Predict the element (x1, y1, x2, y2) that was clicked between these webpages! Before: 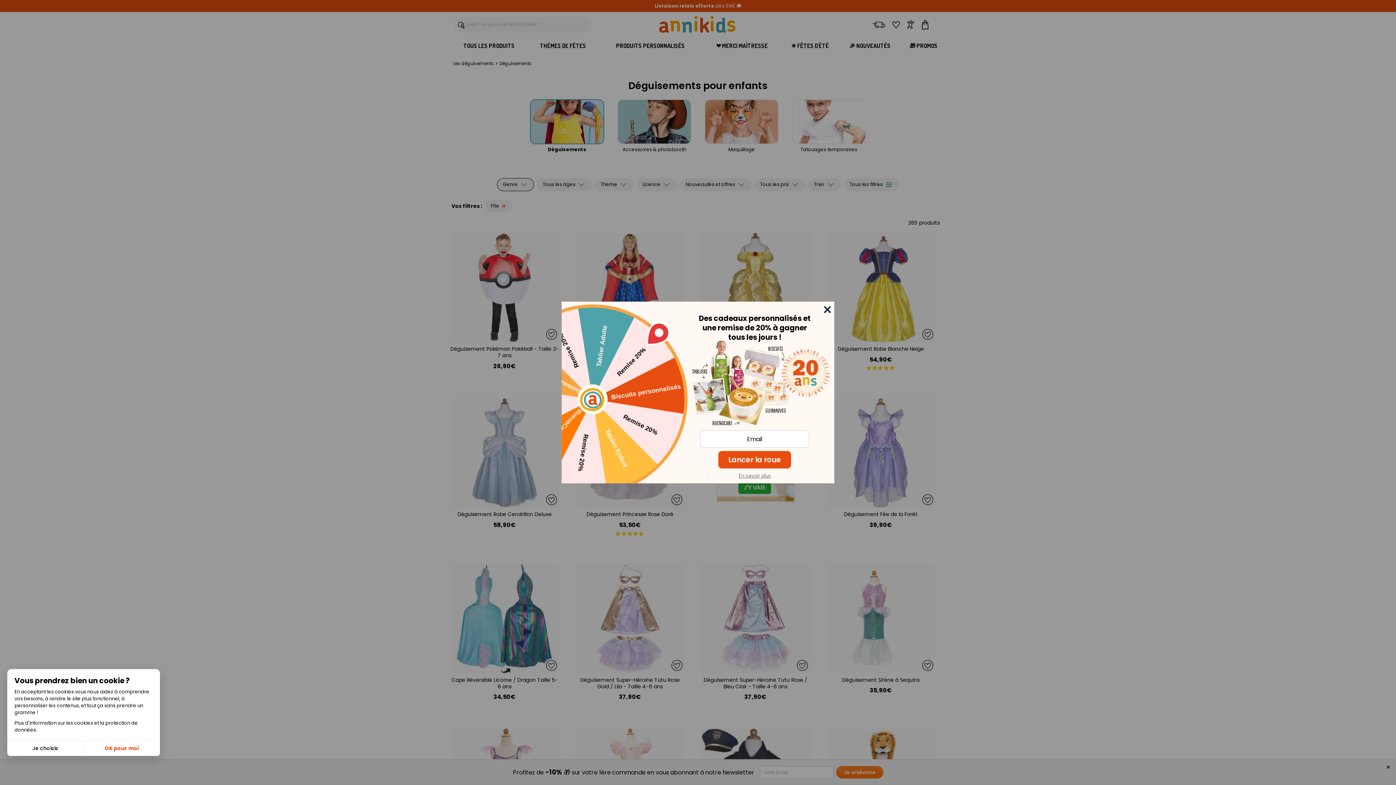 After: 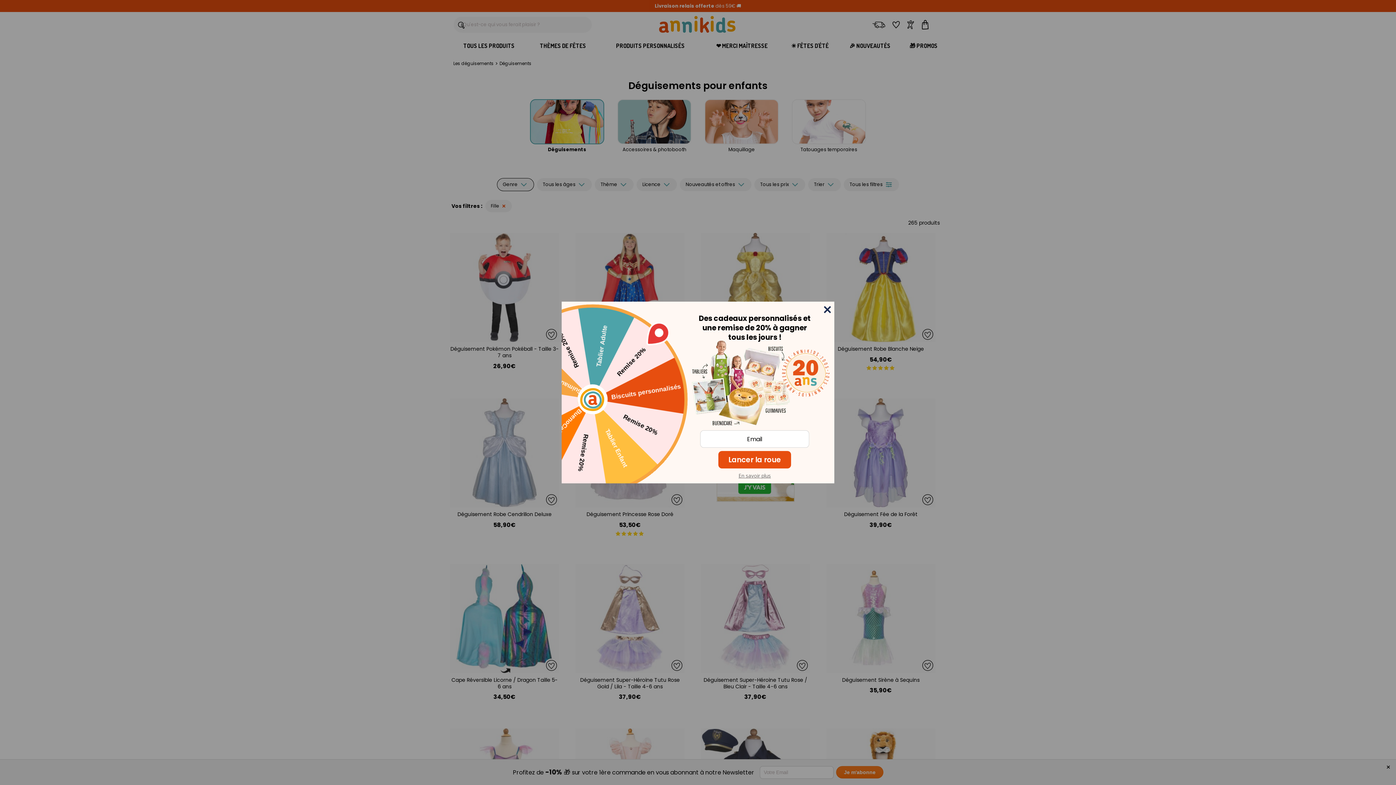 Action: bbox: (83, 741, 160, 756) label: OK pour moi